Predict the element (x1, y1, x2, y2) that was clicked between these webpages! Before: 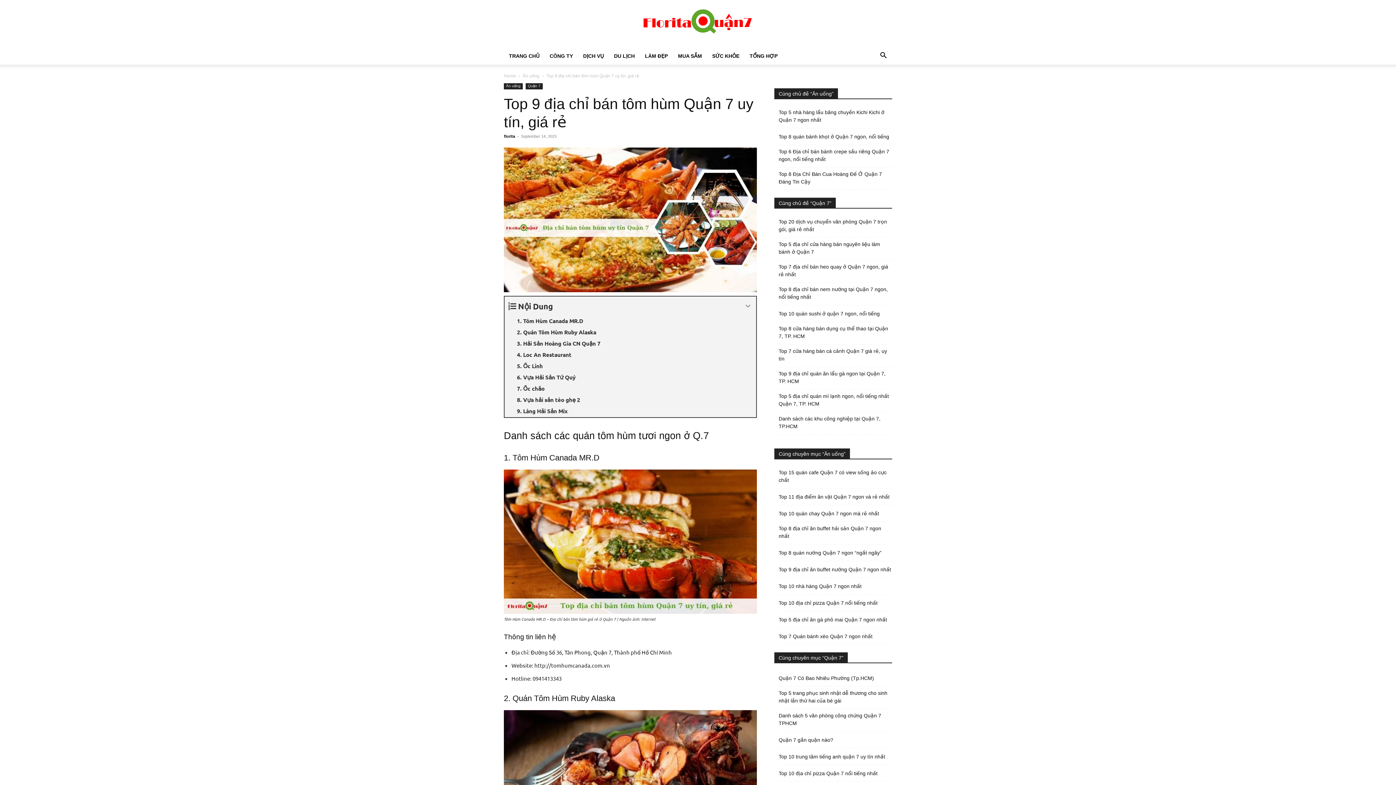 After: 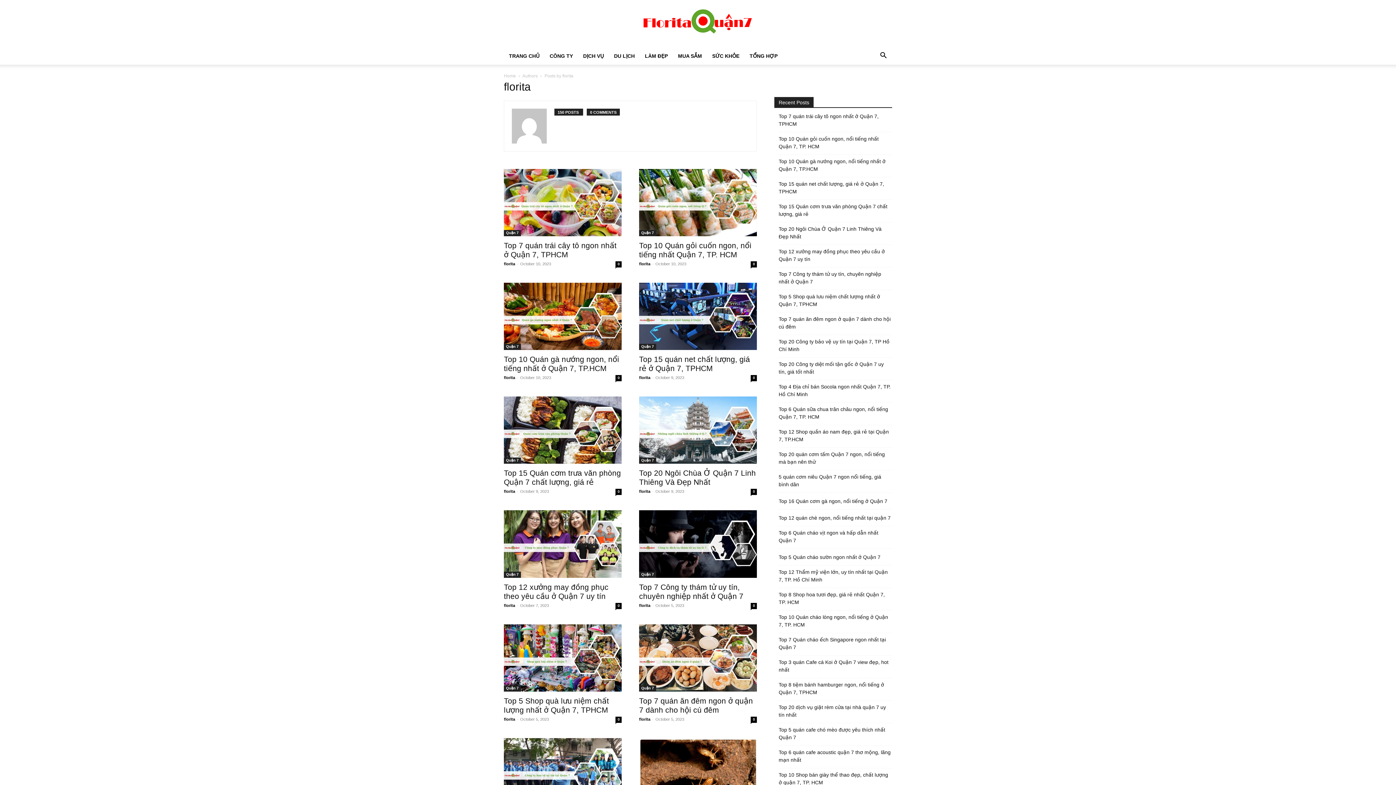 Action: bbox: (504, 134, 515, 138) label: florita